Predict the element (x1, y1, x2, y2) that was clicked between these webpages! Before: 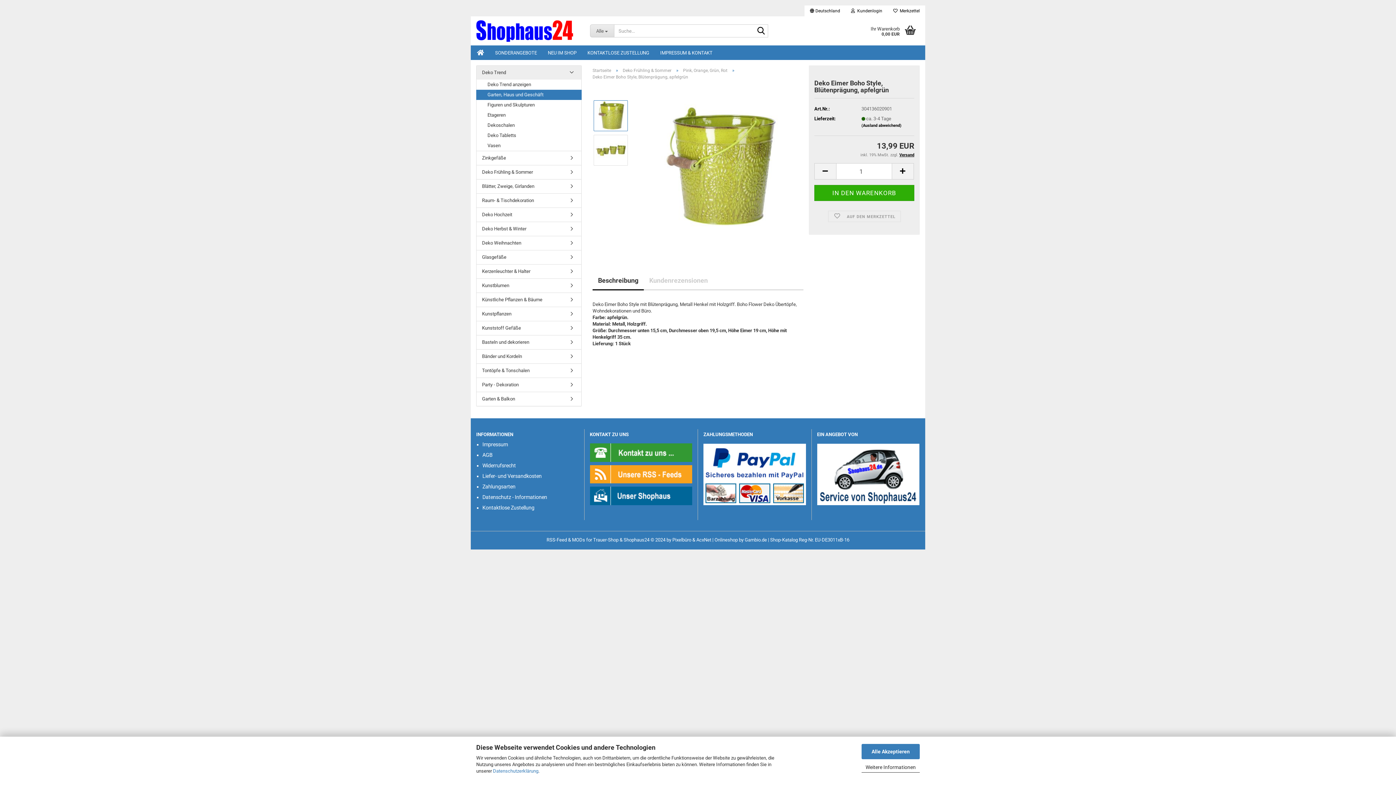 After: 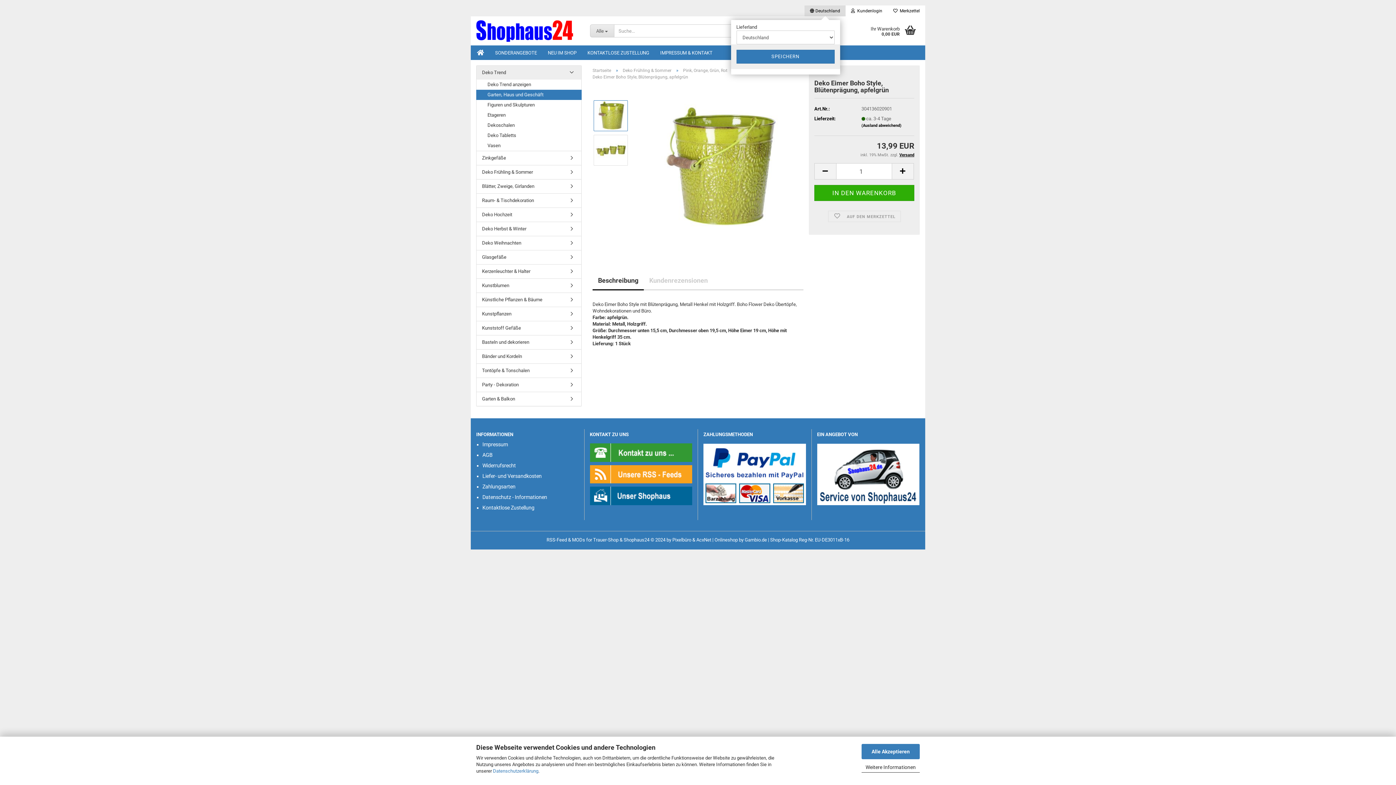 Action: label:  Deutschland bbox: (804, 5, 845, 16)